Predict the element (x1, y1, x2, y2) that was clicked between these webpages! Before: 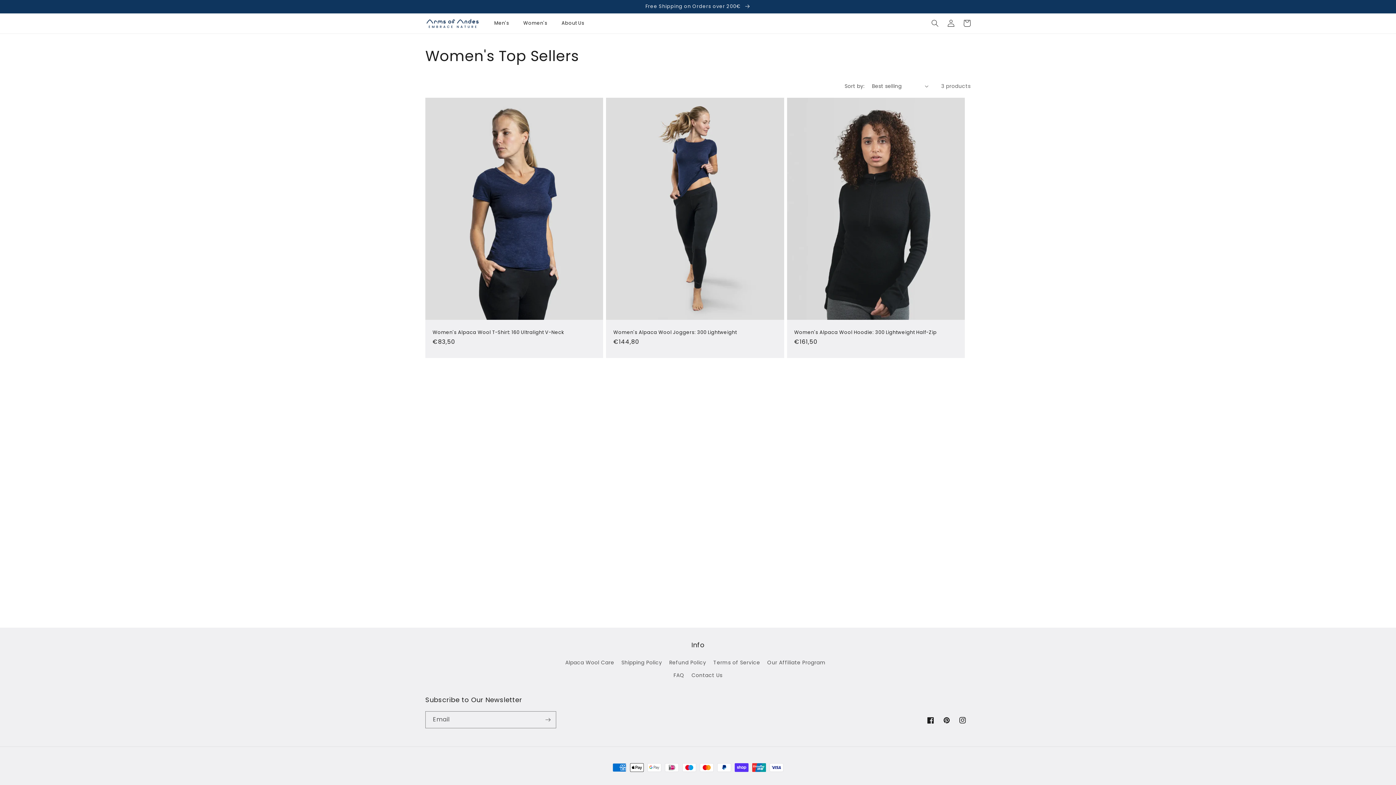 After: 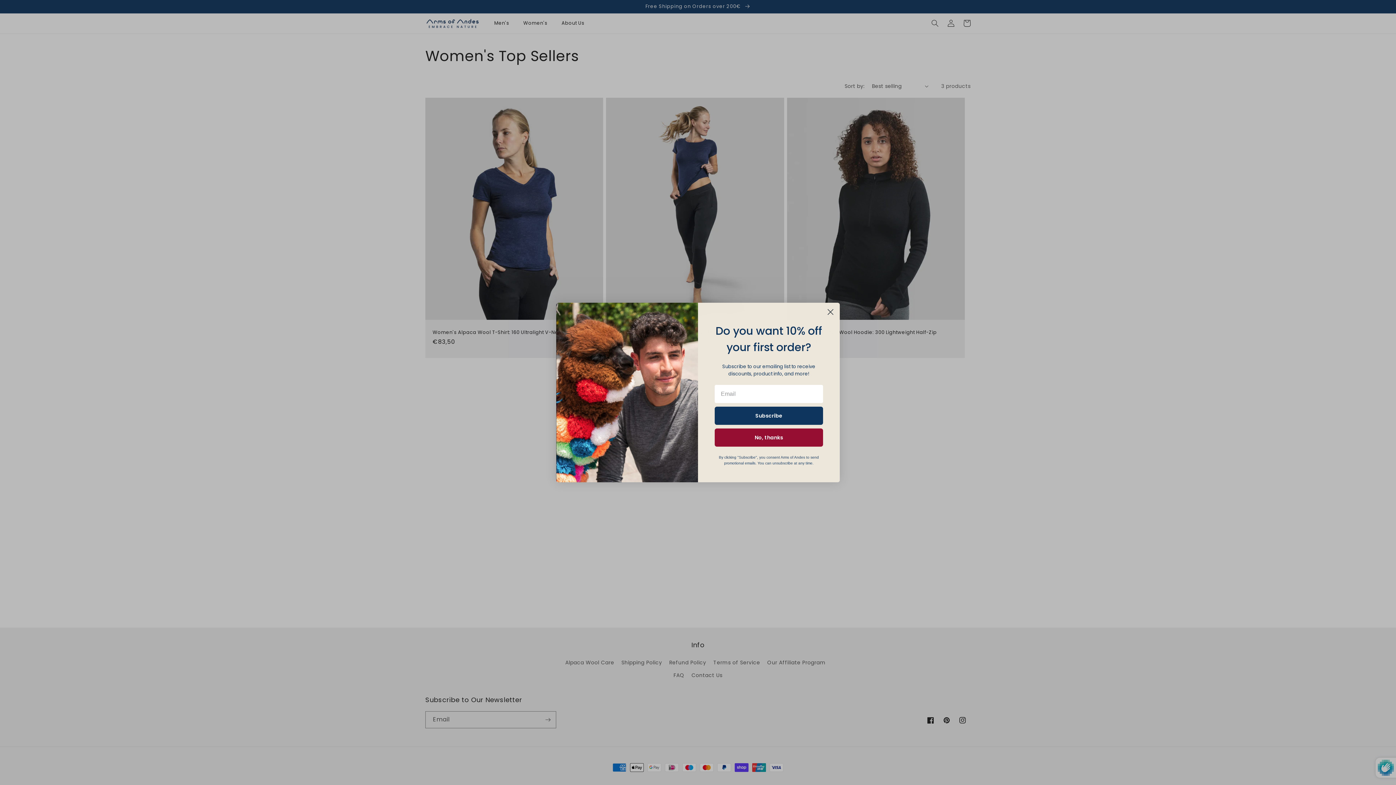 Action: bbox: (540, 711, 556, 728) label: Subscribe